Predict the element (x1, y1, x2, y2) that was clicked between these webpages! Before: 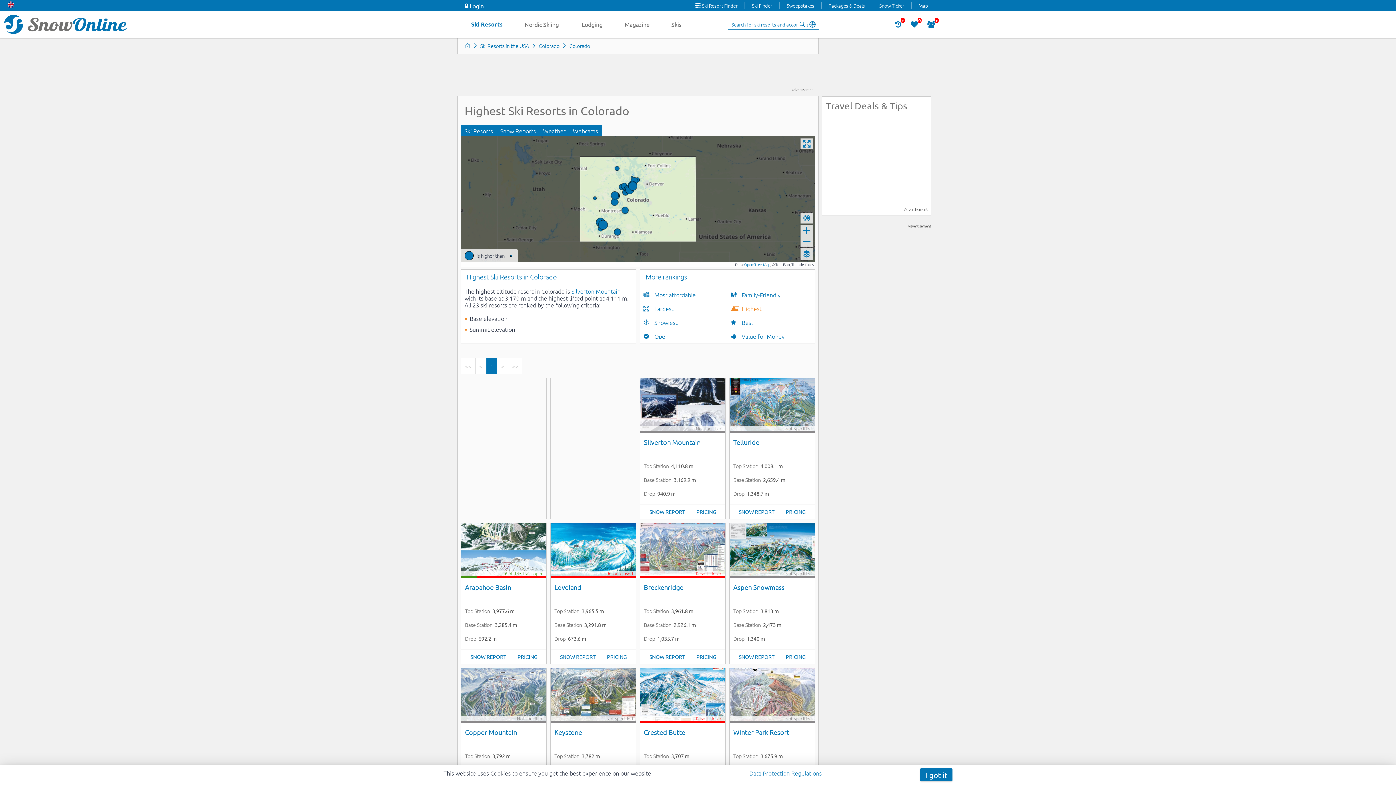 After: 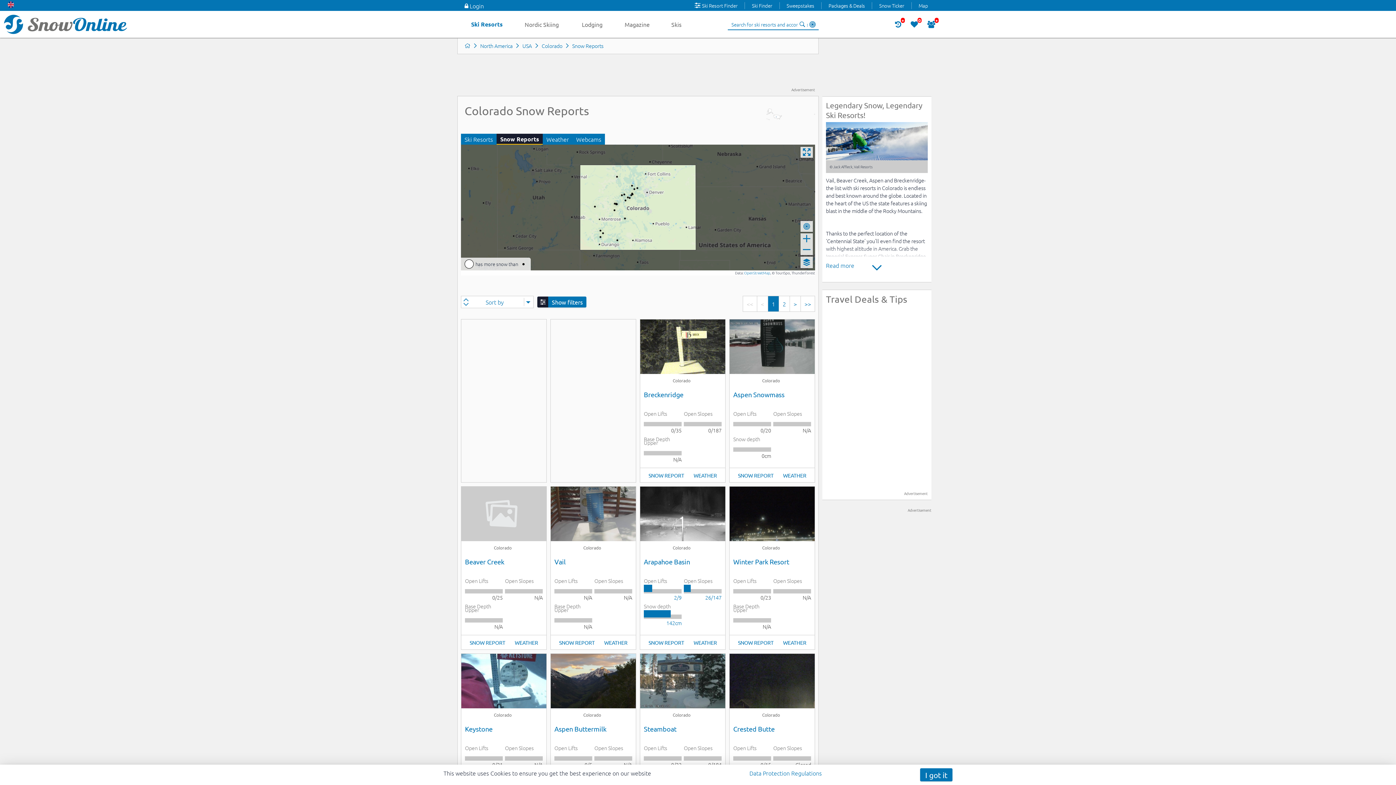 Action: label: Snow Reports bbox: (496, 125, 539, 136)